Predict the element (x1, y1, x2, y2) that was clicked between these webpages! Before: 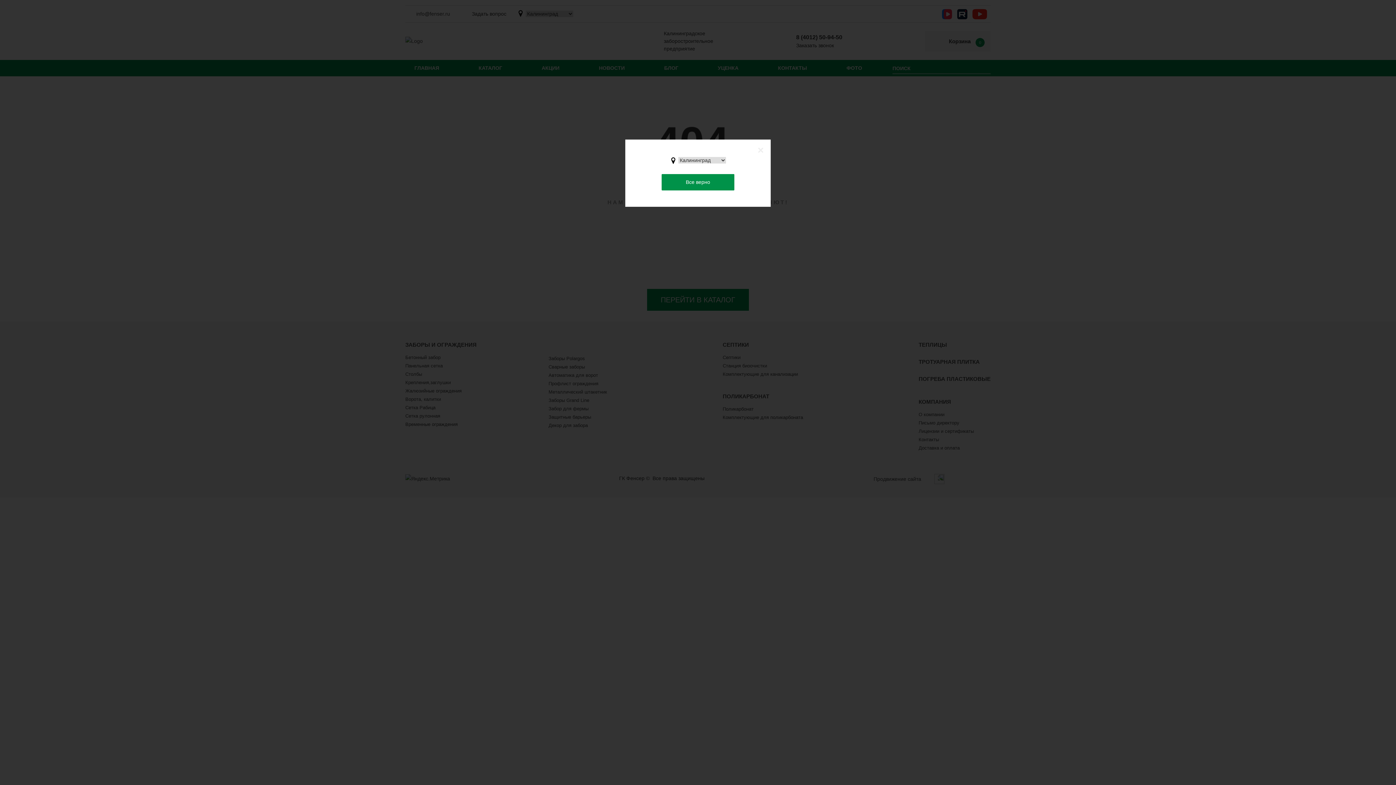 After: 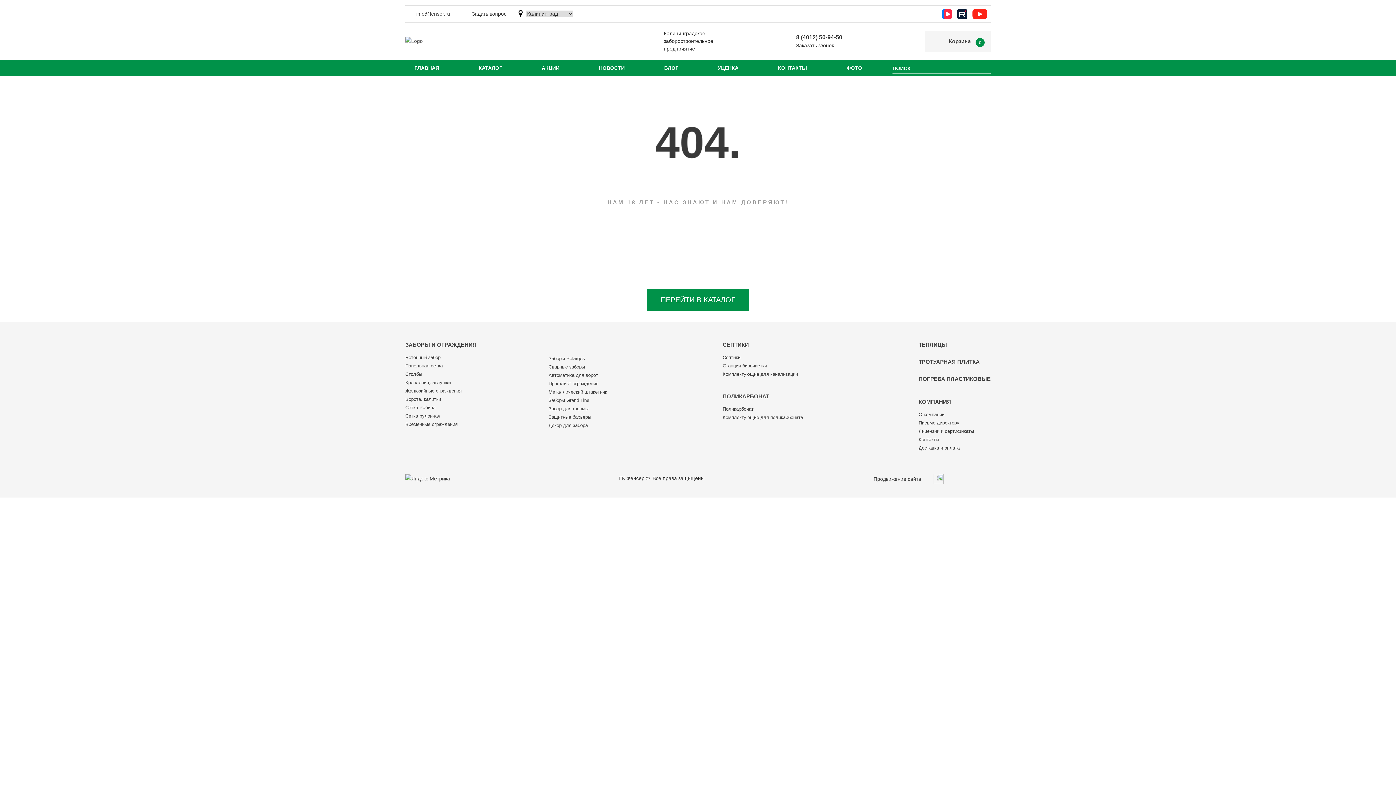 Action: bbox: (757, 145, 764, 155) label: ×